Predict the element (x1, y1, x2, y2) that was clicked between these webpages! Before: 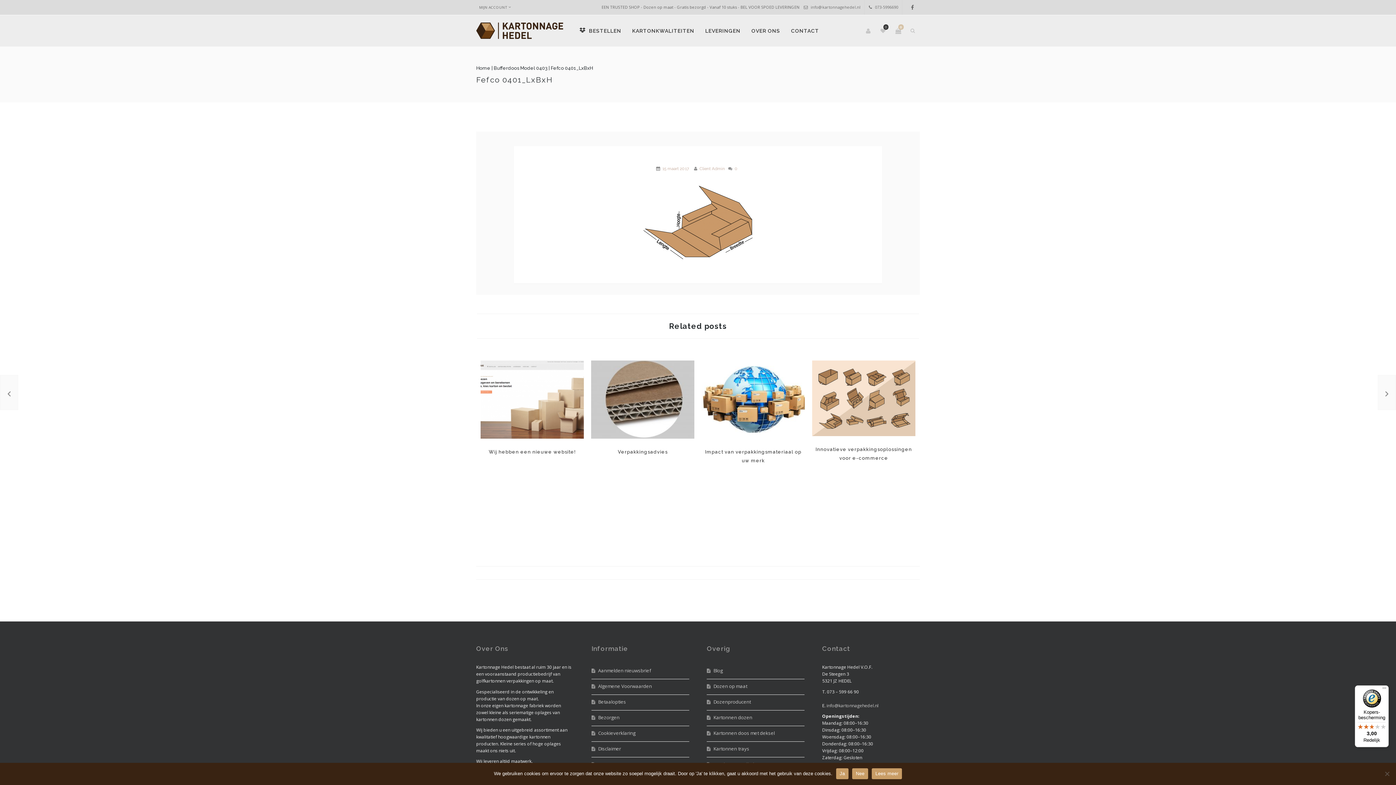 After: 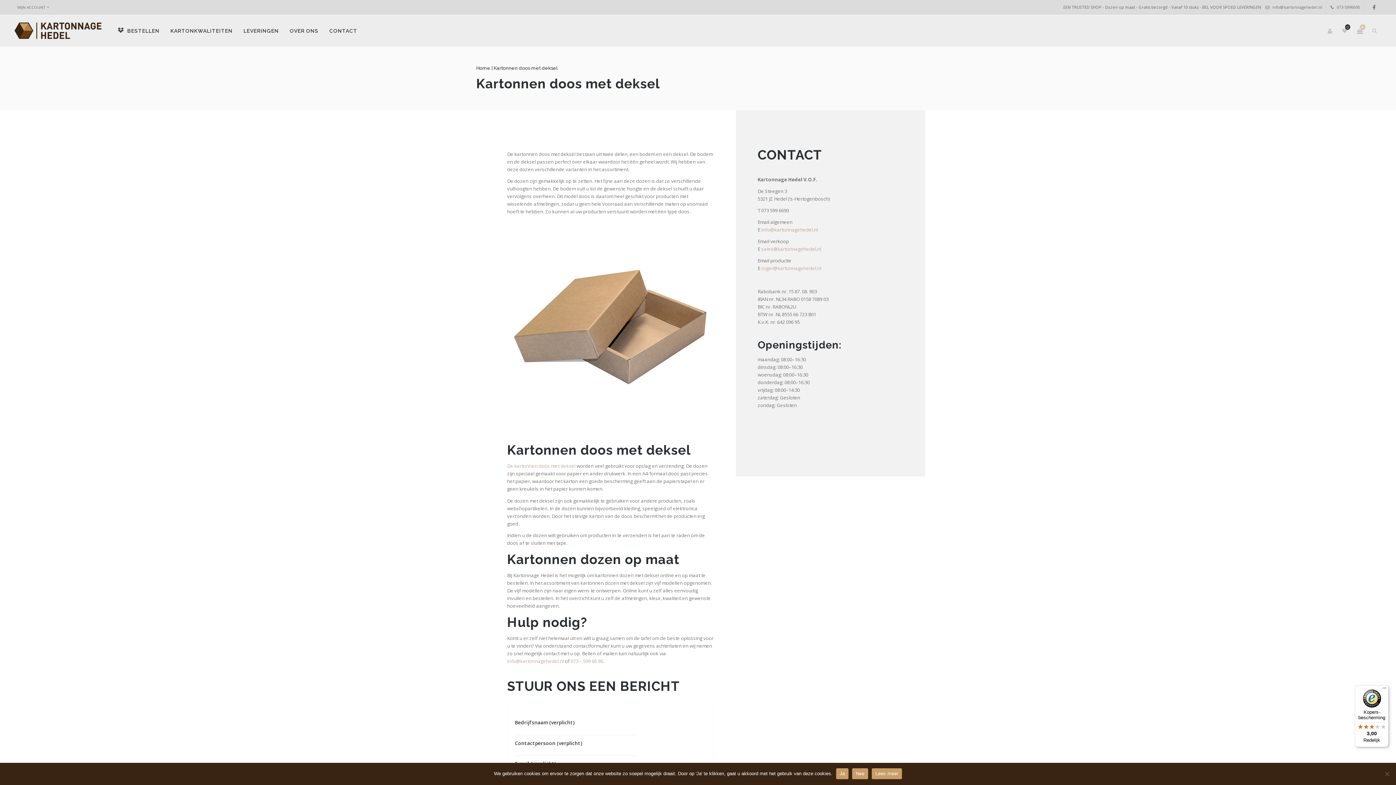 Action: bbox: (707, 683, 804, 698) label: Kartonnen doos met deksel